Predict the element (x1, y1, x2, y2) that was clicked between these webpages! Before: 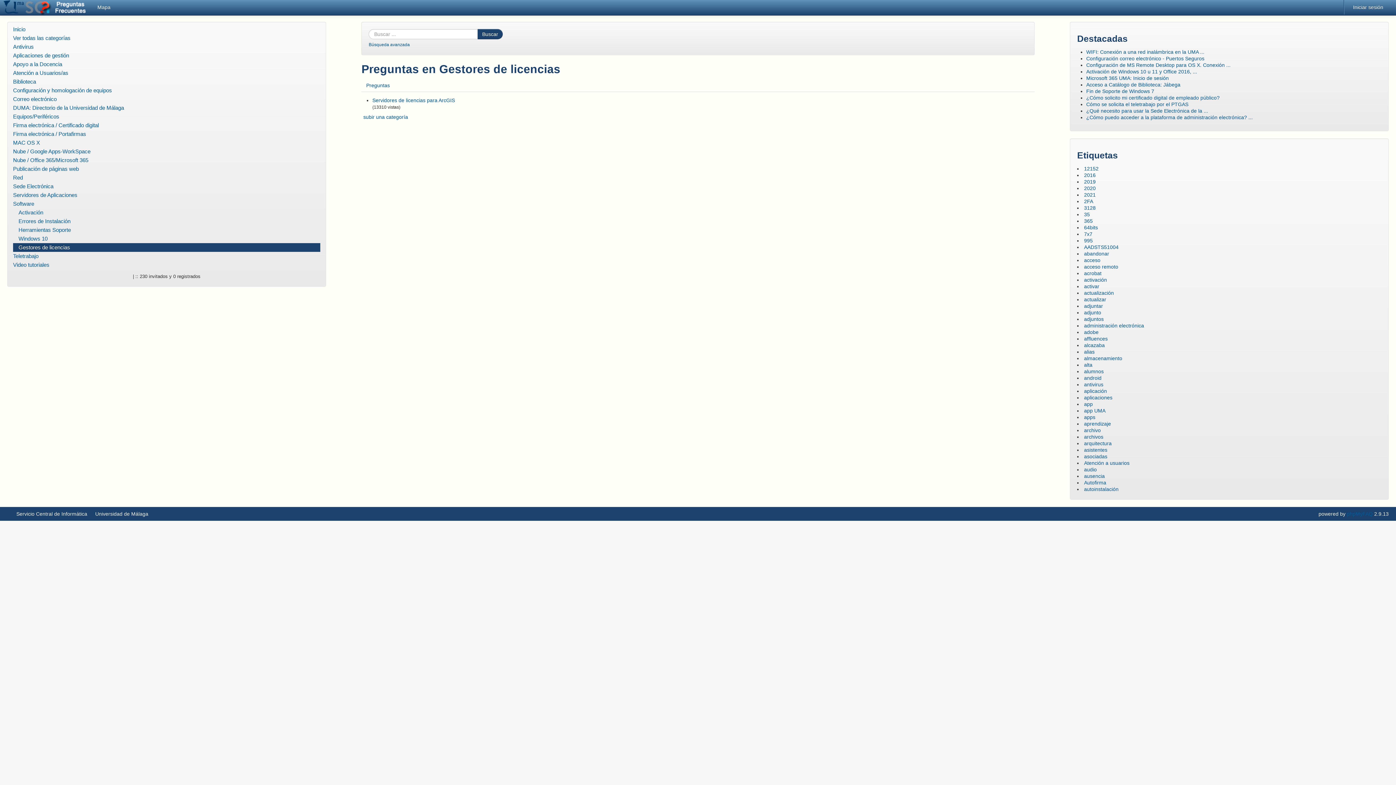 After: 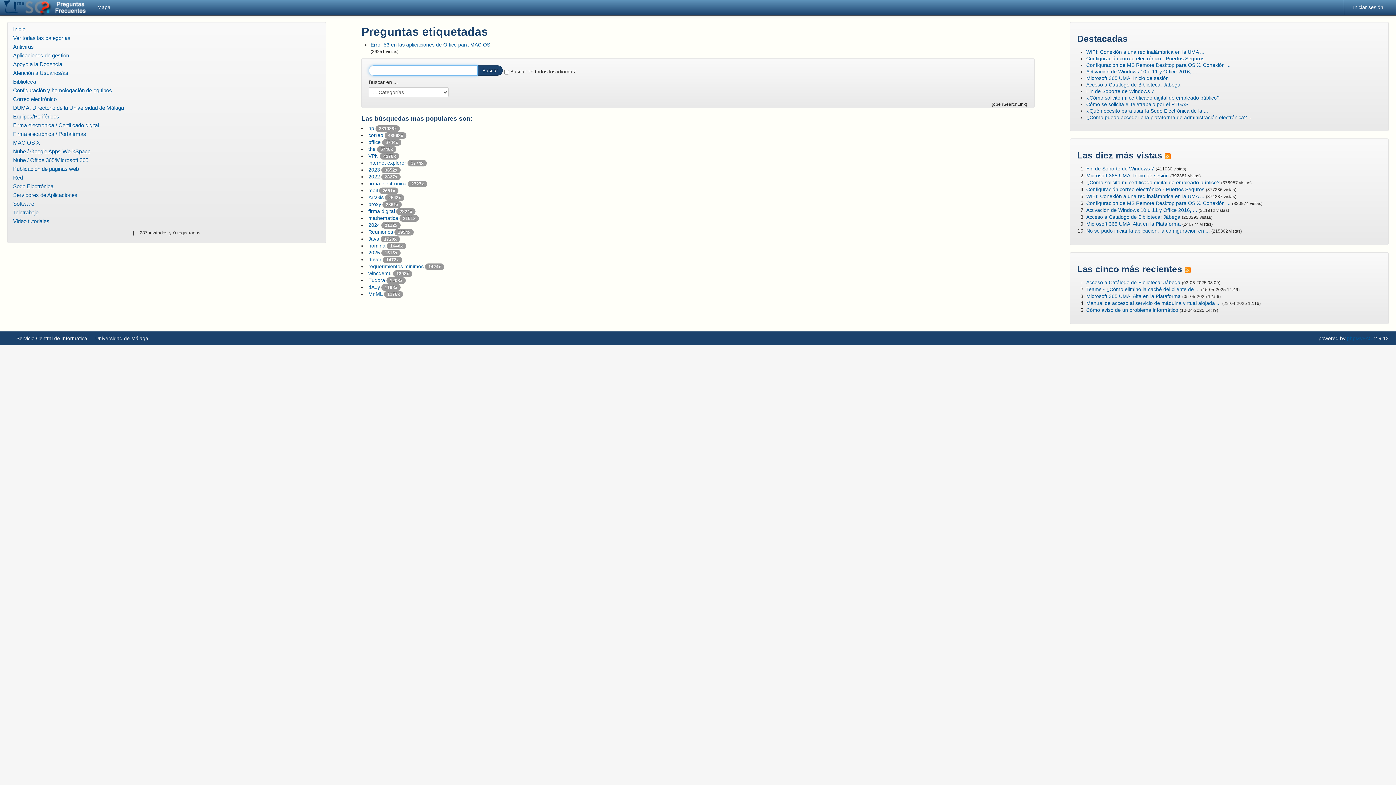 Action: bbox: (1084, 211, 1090, 217) label: 35